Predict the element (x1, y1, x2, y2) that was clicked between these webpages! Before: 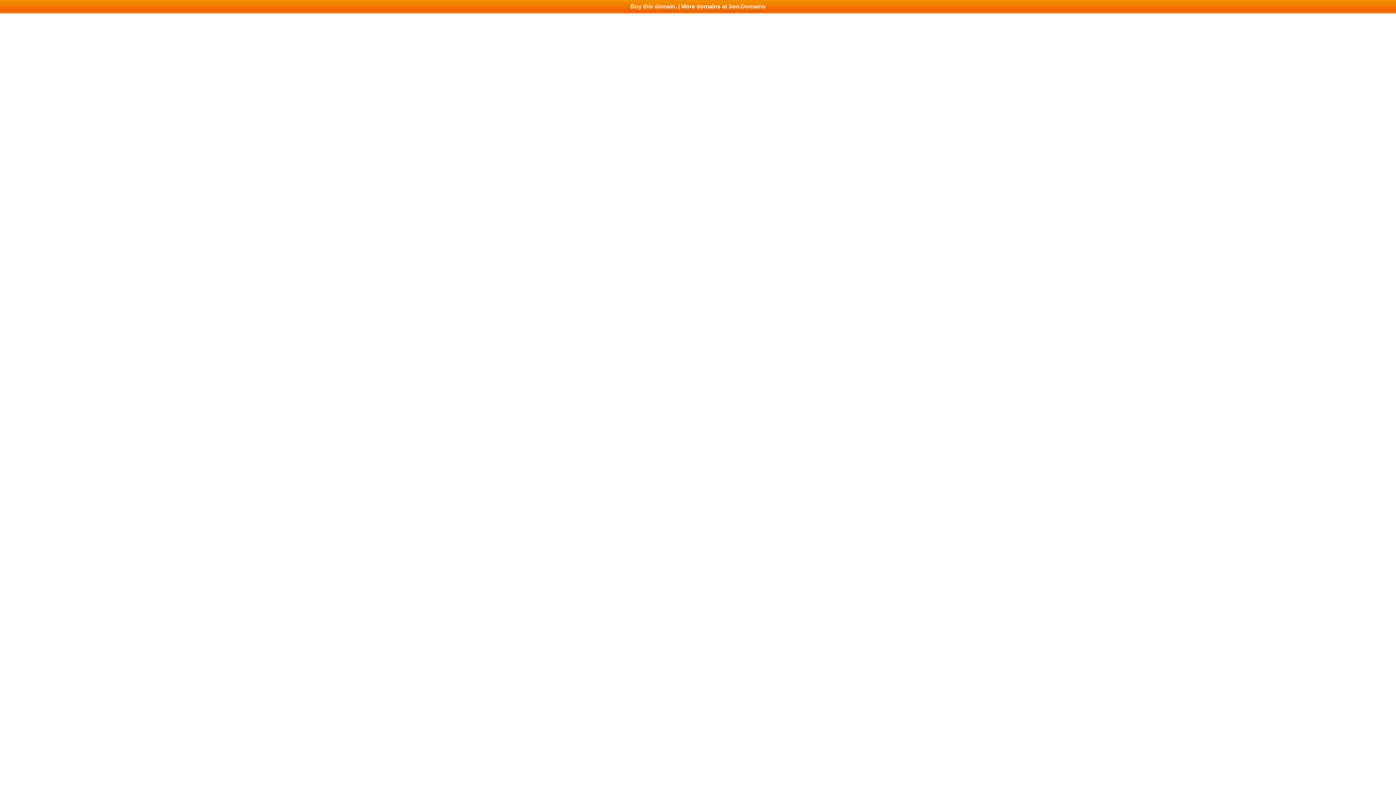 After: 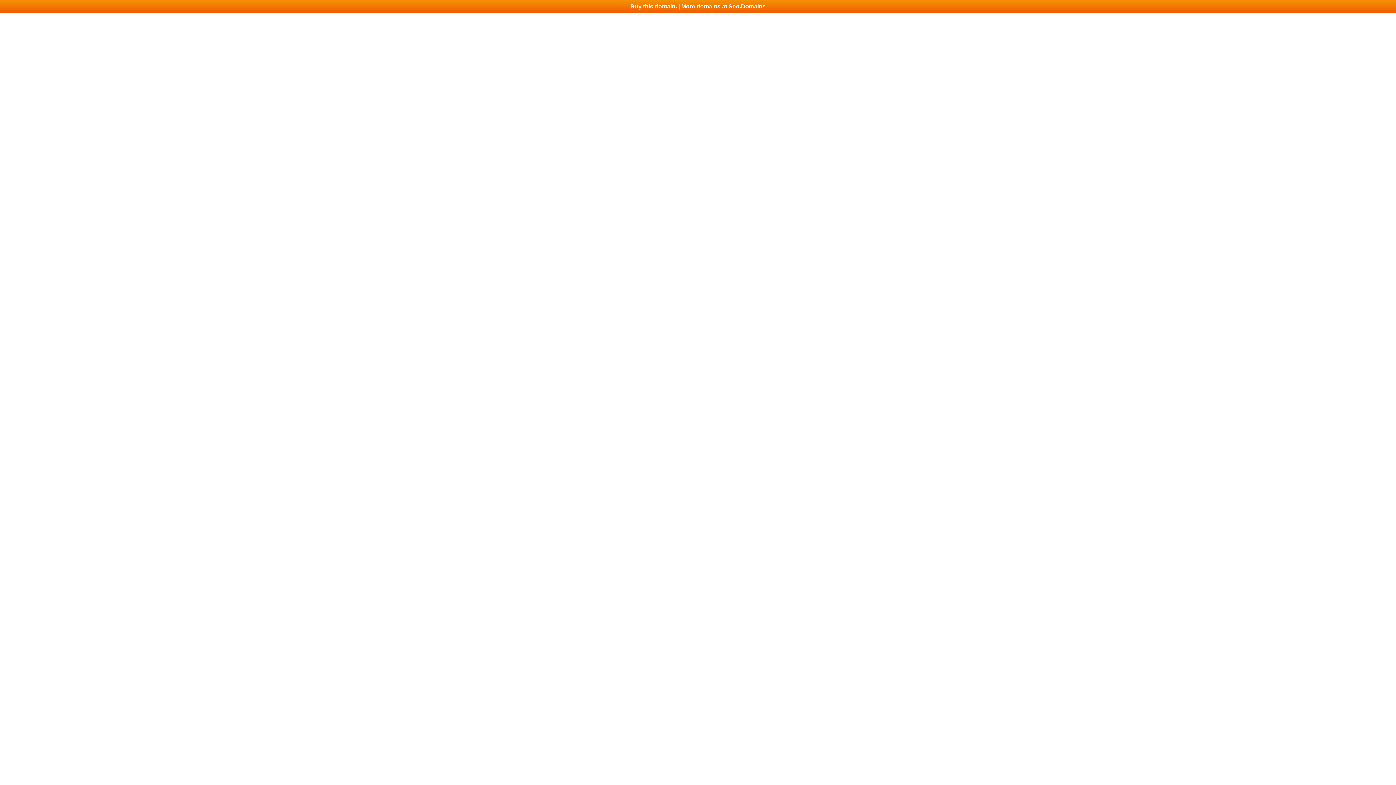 Action: label: Buy this domain. | More domains at Seo.Domains bbox: (0, 0, 1396, 13)